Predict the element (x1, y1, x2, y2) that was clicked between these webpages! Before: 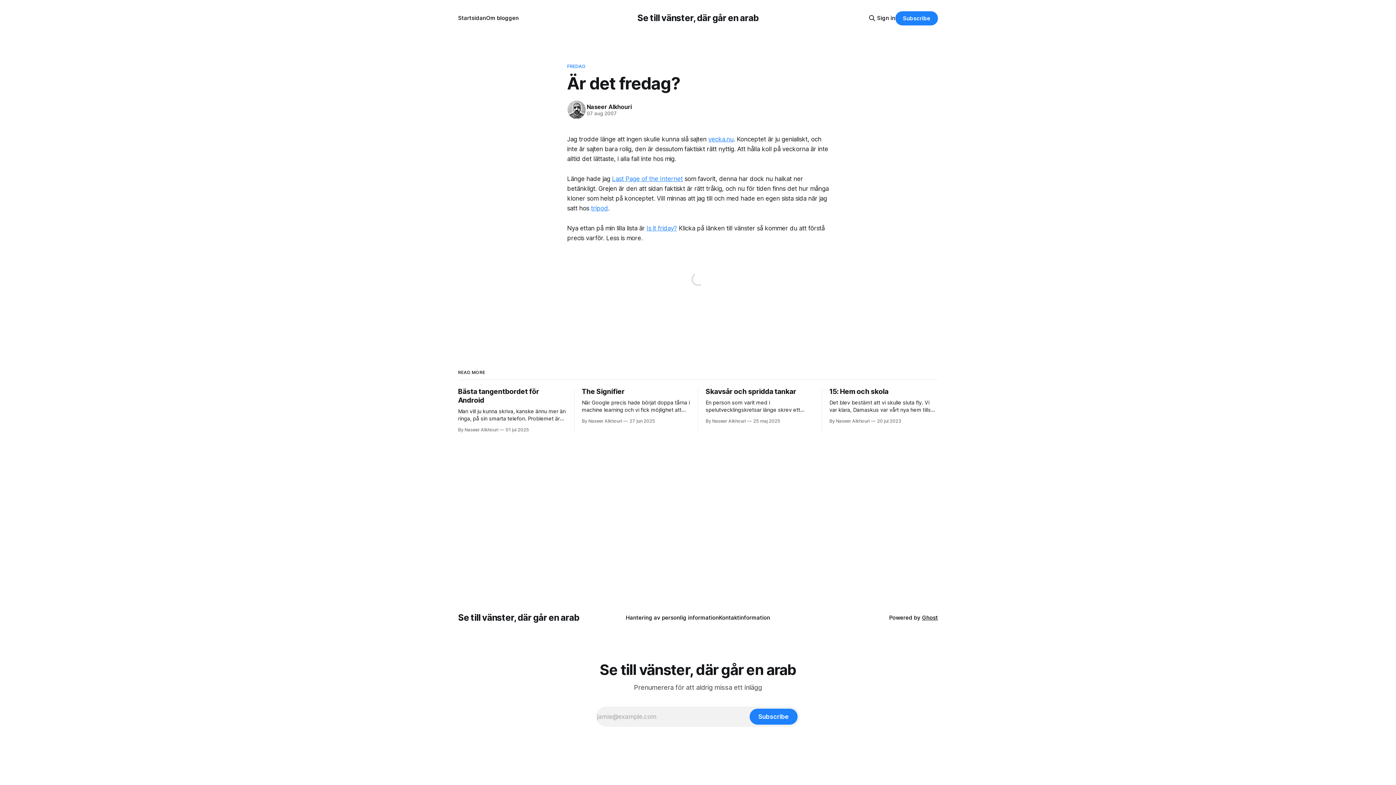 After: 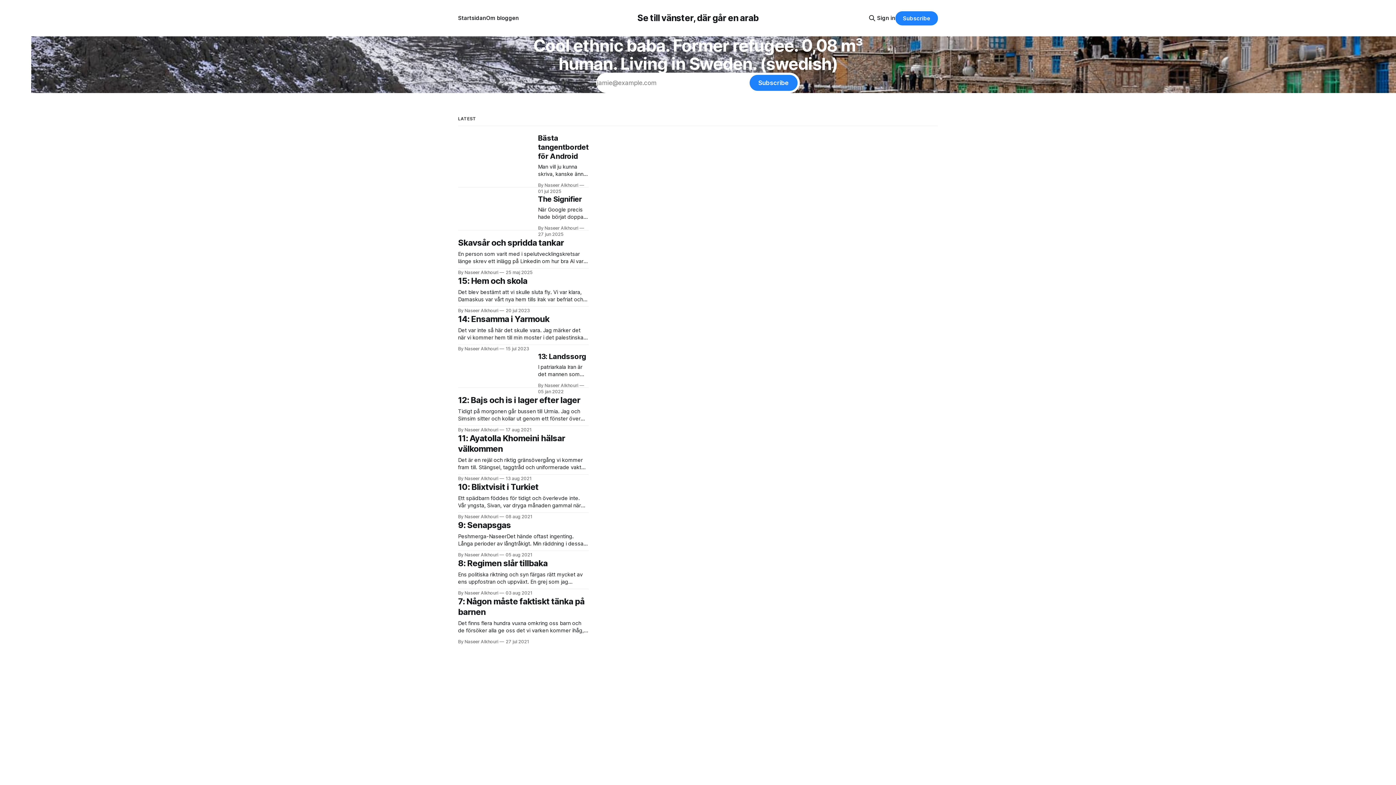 Action: label: Startsidan bbox: (458, 14, 486, 21)